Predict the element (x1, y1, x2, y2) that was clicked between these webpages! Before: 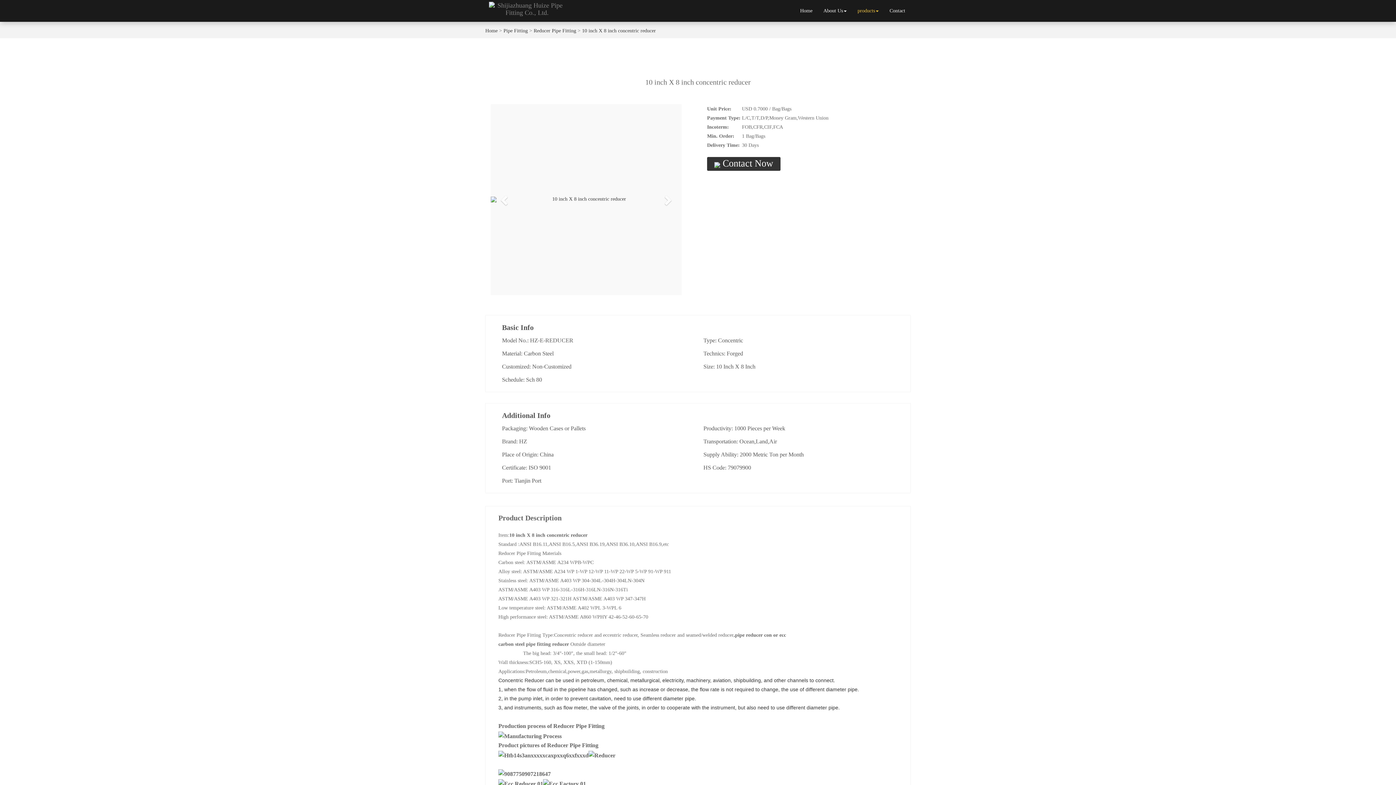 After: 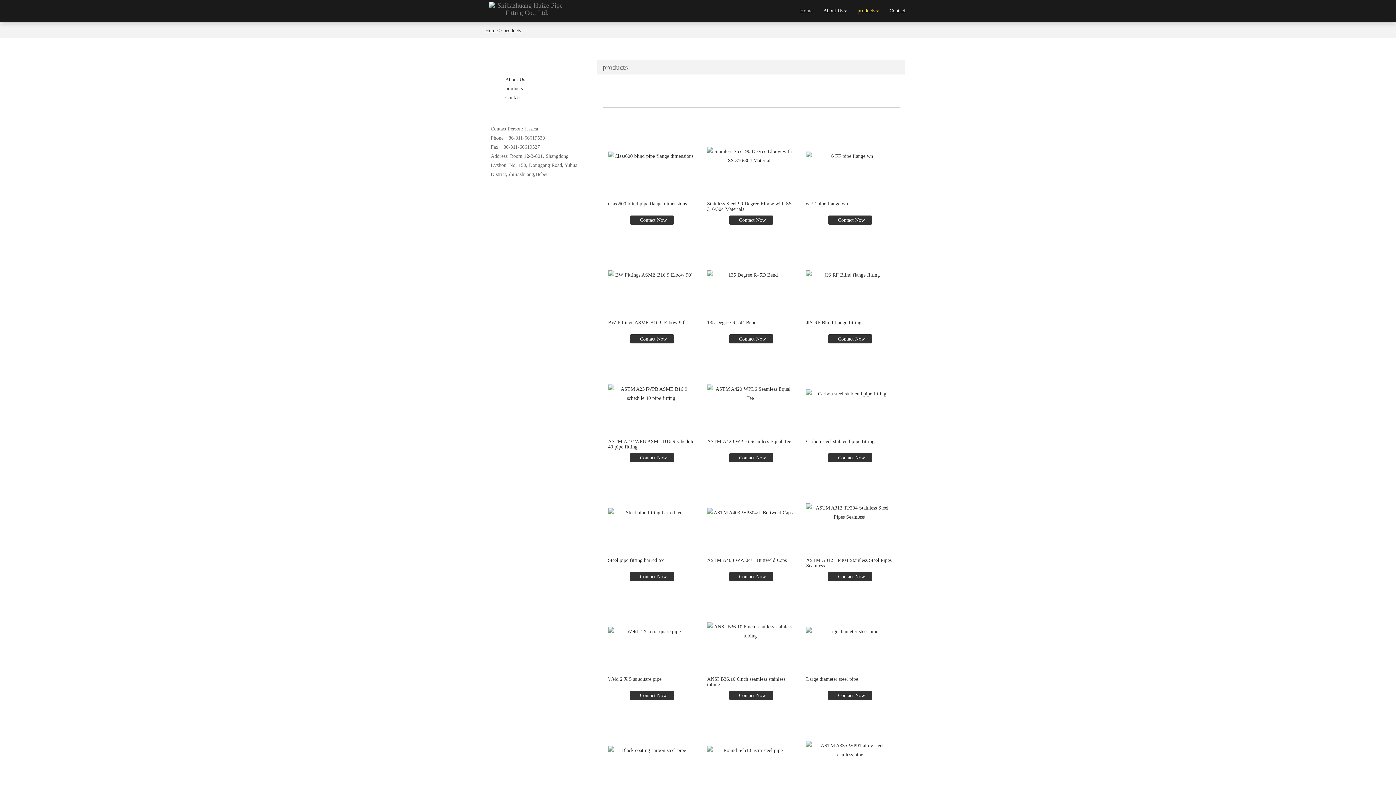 Action: bbox: (852, 1, 884, 20) label: products